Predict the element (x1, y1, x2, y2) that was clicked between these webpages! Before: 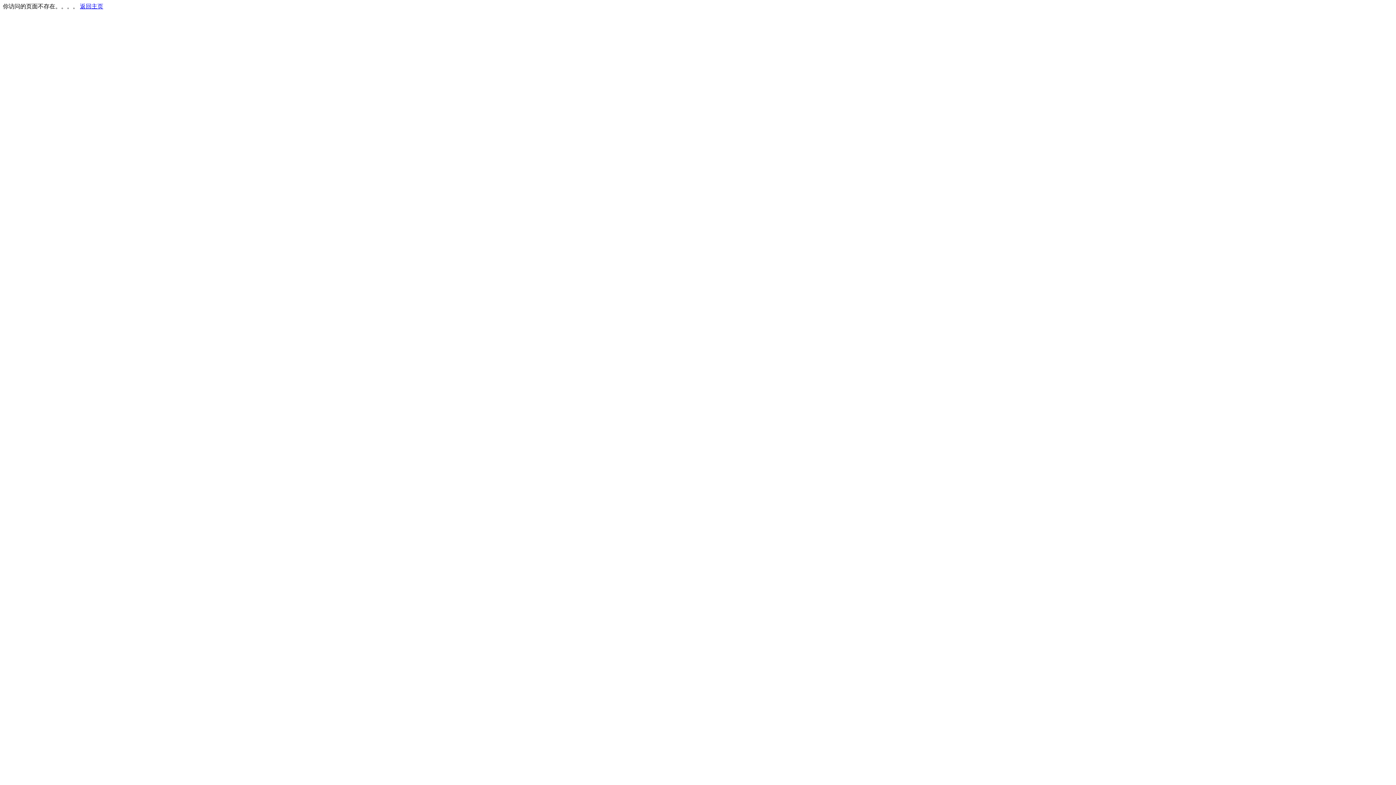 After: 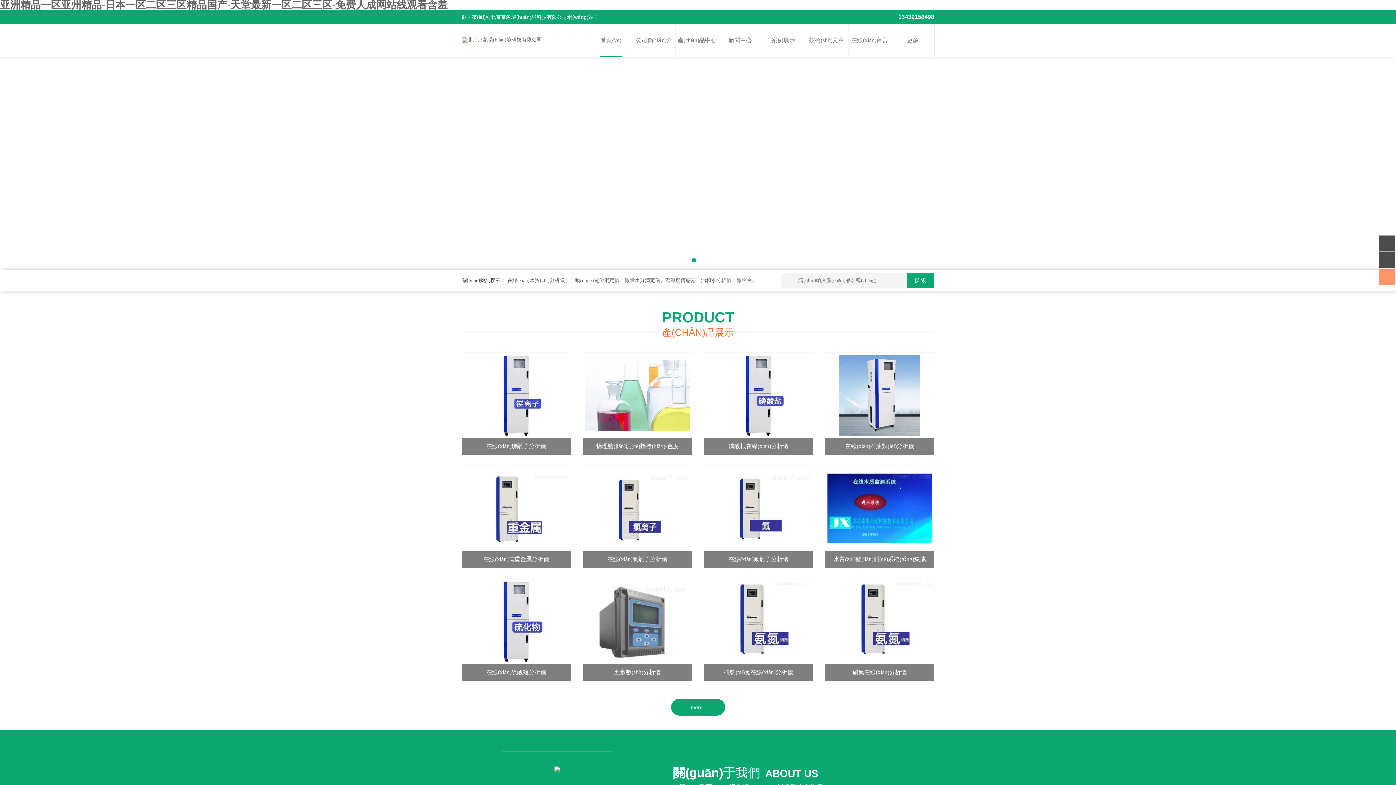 Action: bbox: (80, 3, 103, 9) label: 返回主页